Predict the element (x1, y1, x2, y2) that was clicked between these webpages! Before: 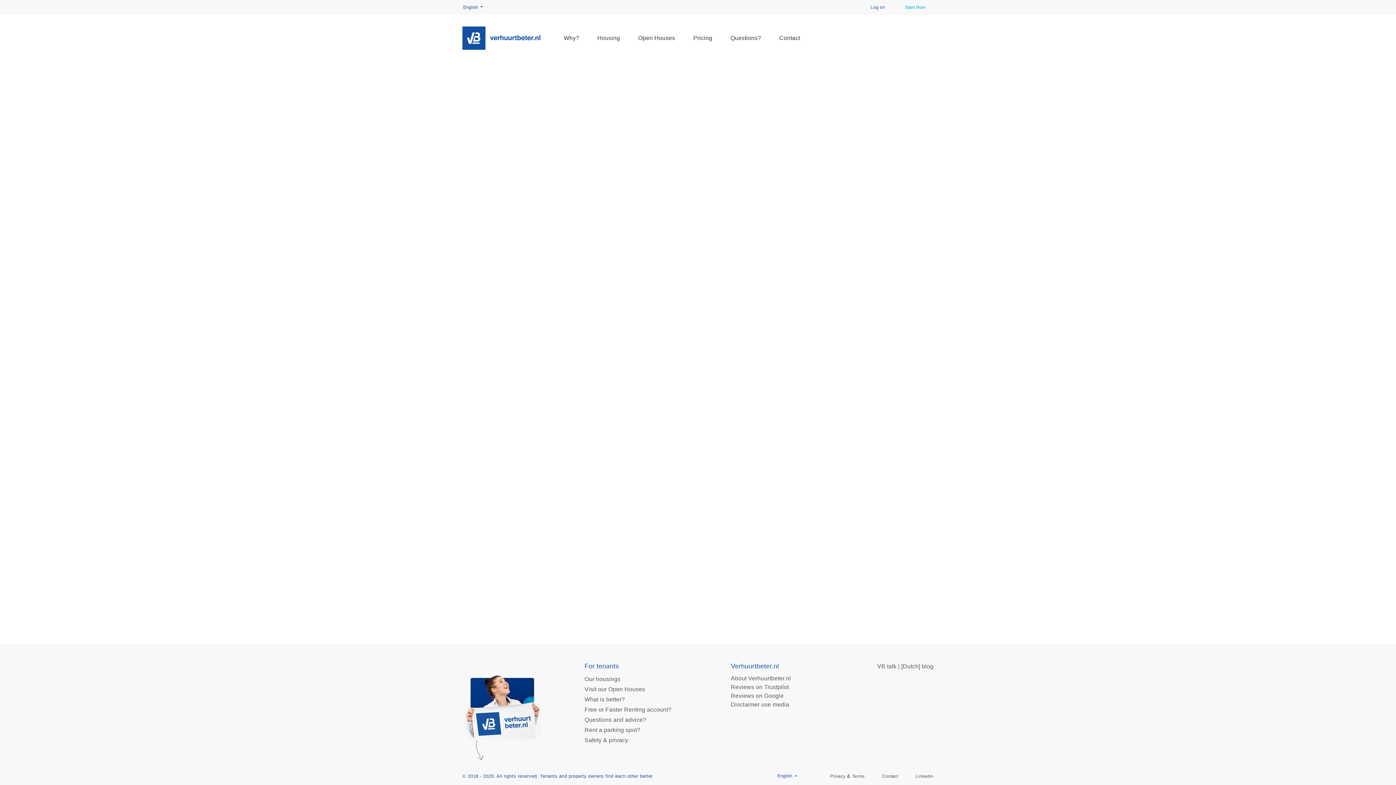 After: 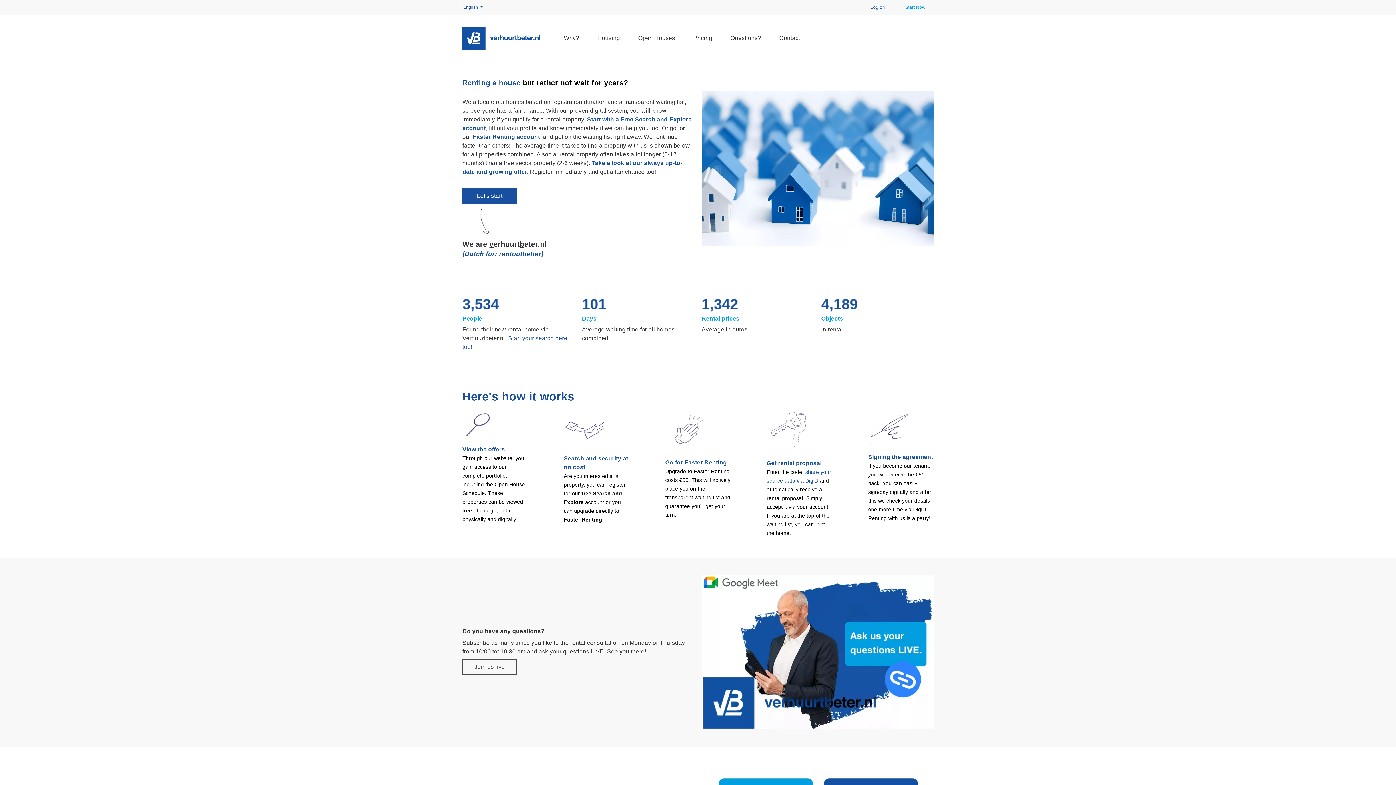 Action: bbox: (462, 26, 549, 49)